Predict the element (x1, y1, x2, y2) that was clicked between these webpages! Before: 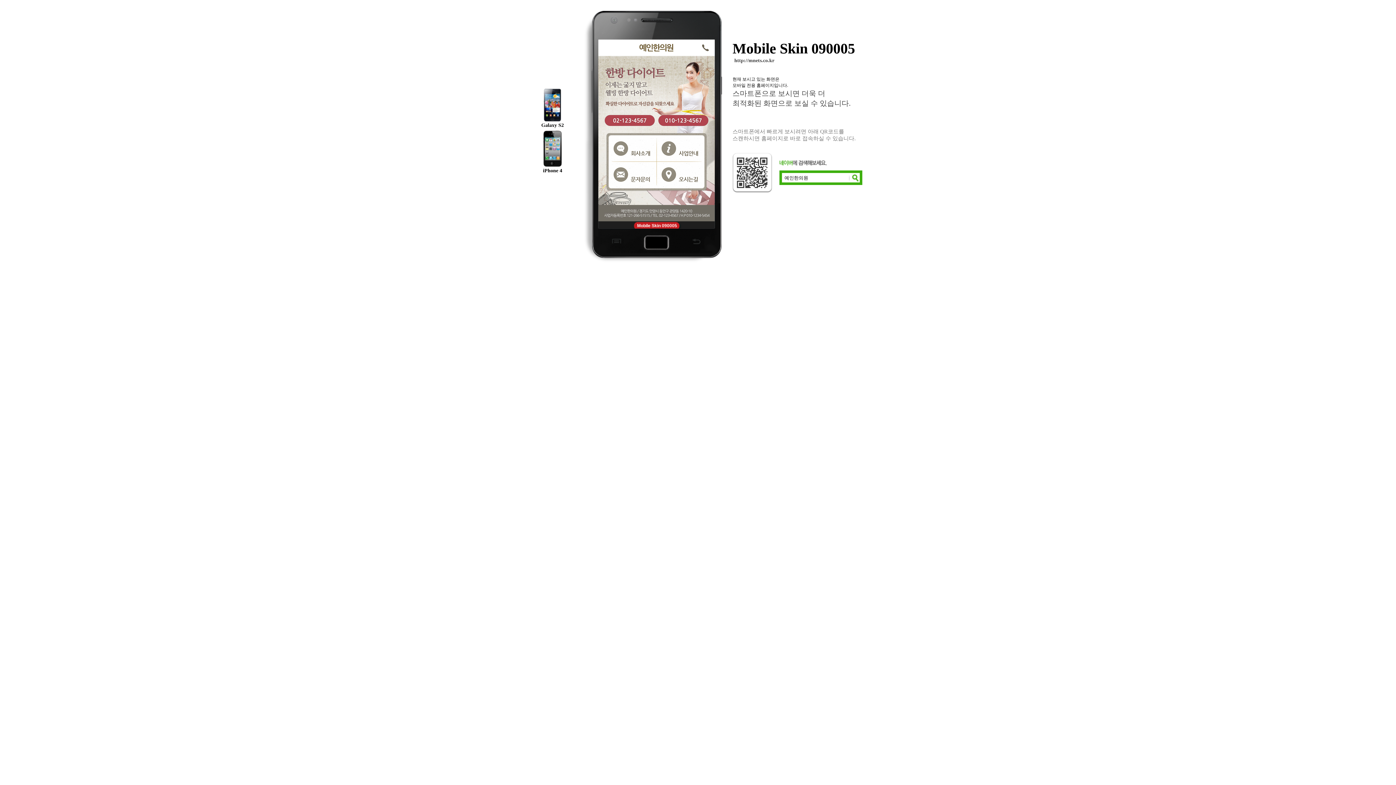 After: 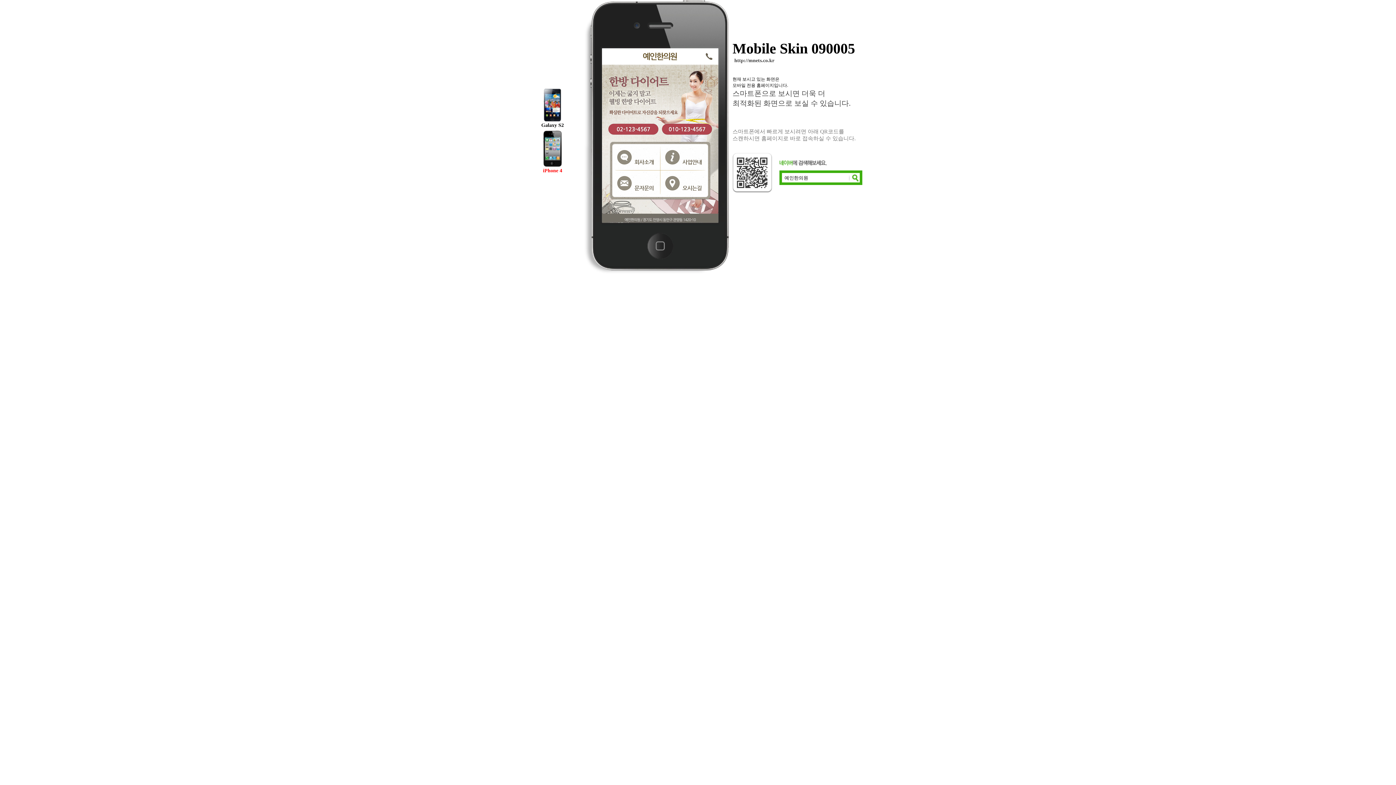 Action: bbox: (518, 130, 587, 173) label: iPhone 4